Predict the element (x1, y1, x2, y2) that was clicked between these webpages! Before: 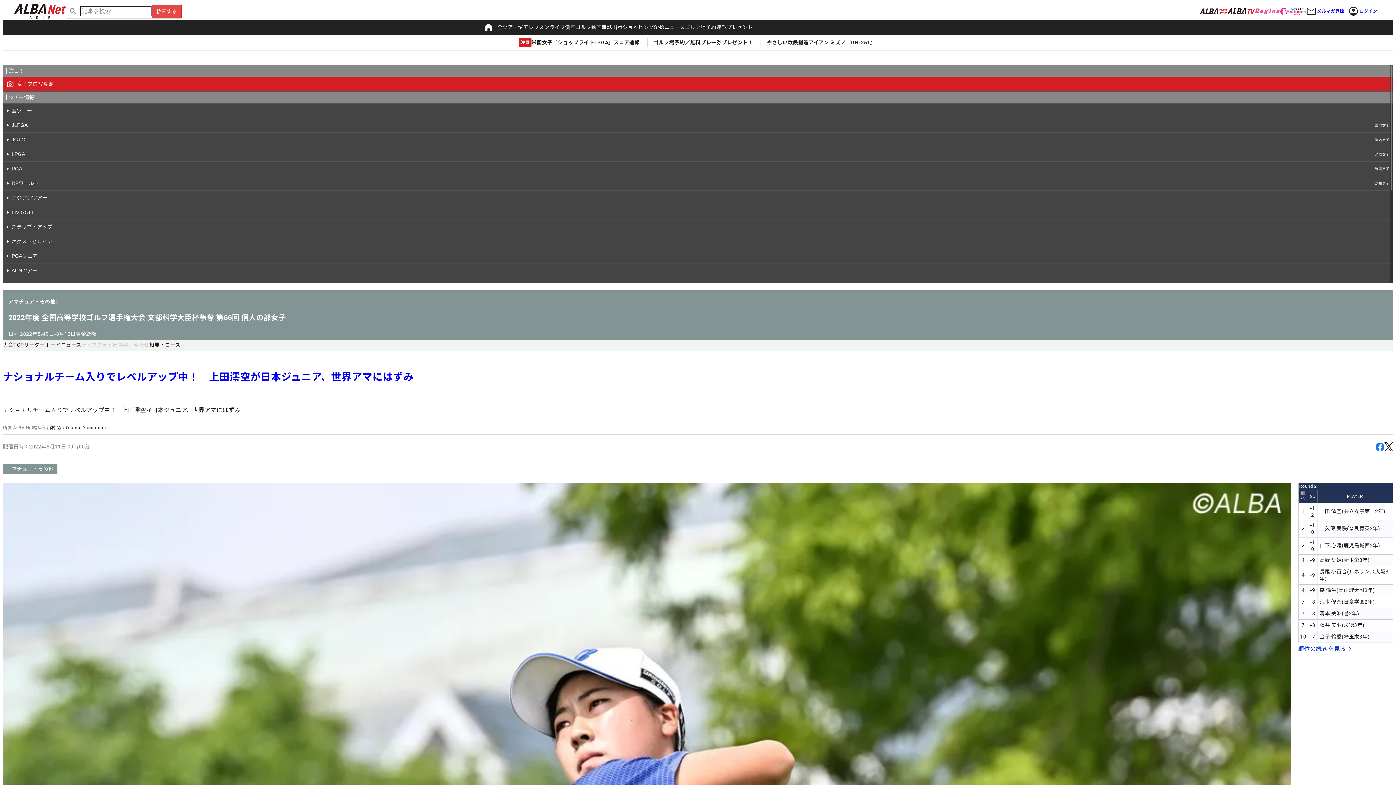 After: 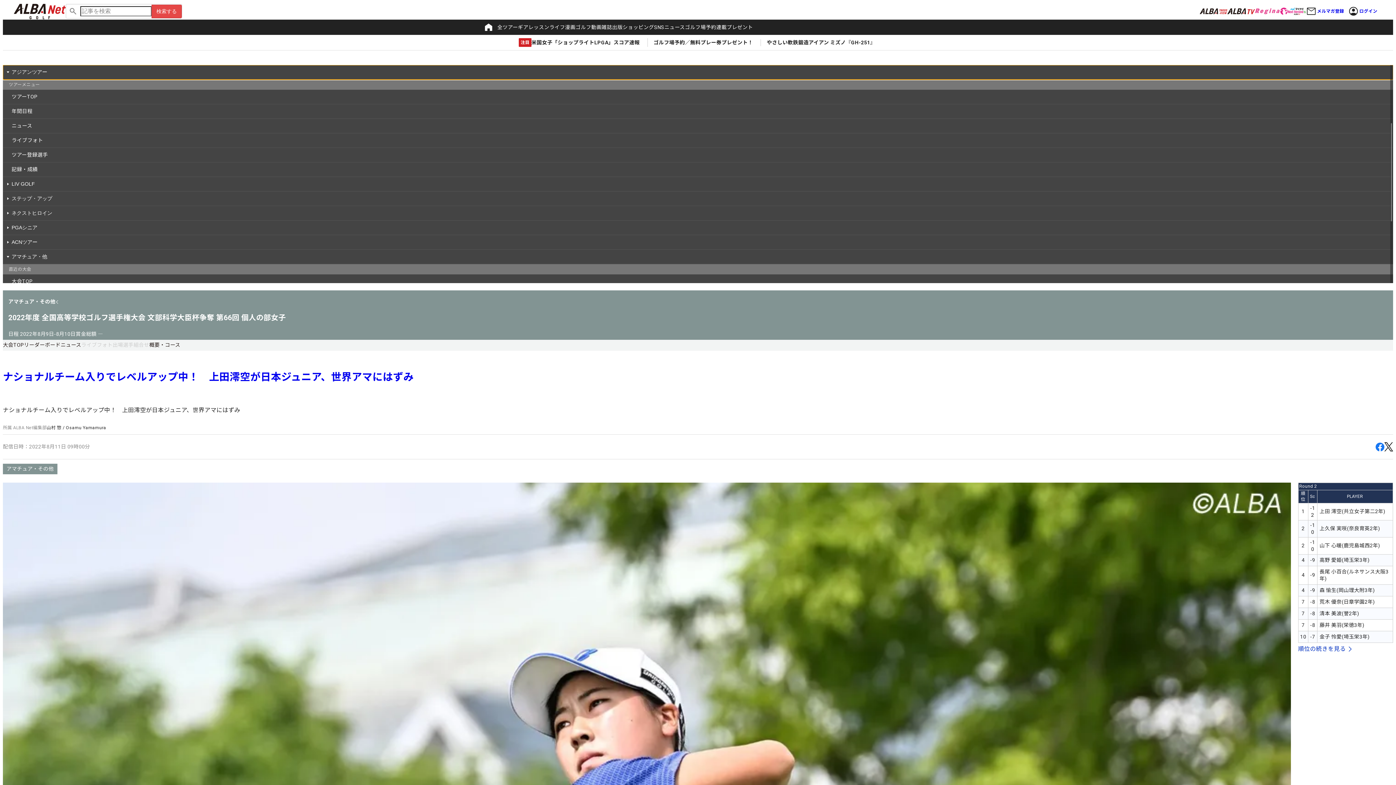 Action: bbox: (2, 190, 1393, 205) label: アジアンツアー